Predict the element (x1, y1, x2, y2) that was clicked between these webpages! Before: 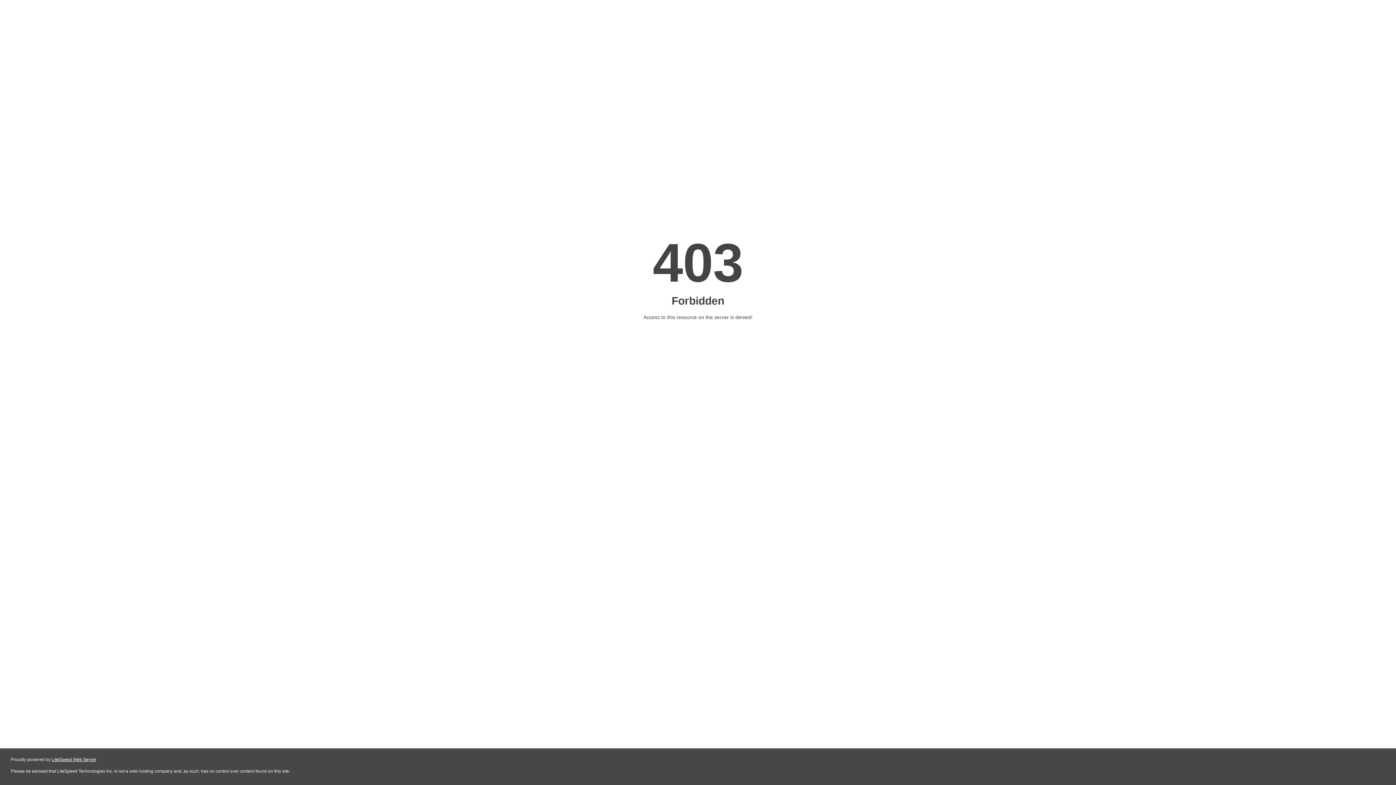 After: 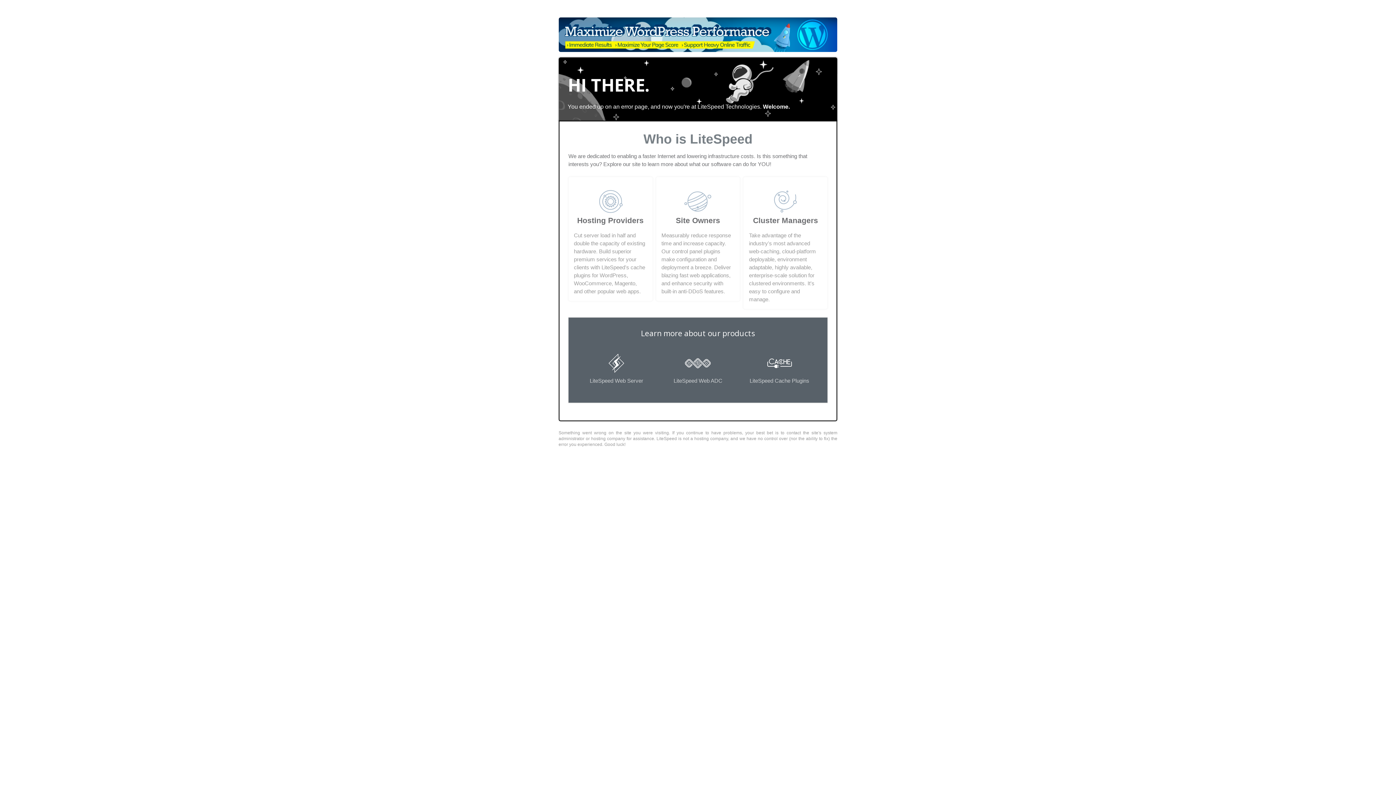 Action: bbox: (51, 757, 96, 762) label: LiteSpeed Web Server